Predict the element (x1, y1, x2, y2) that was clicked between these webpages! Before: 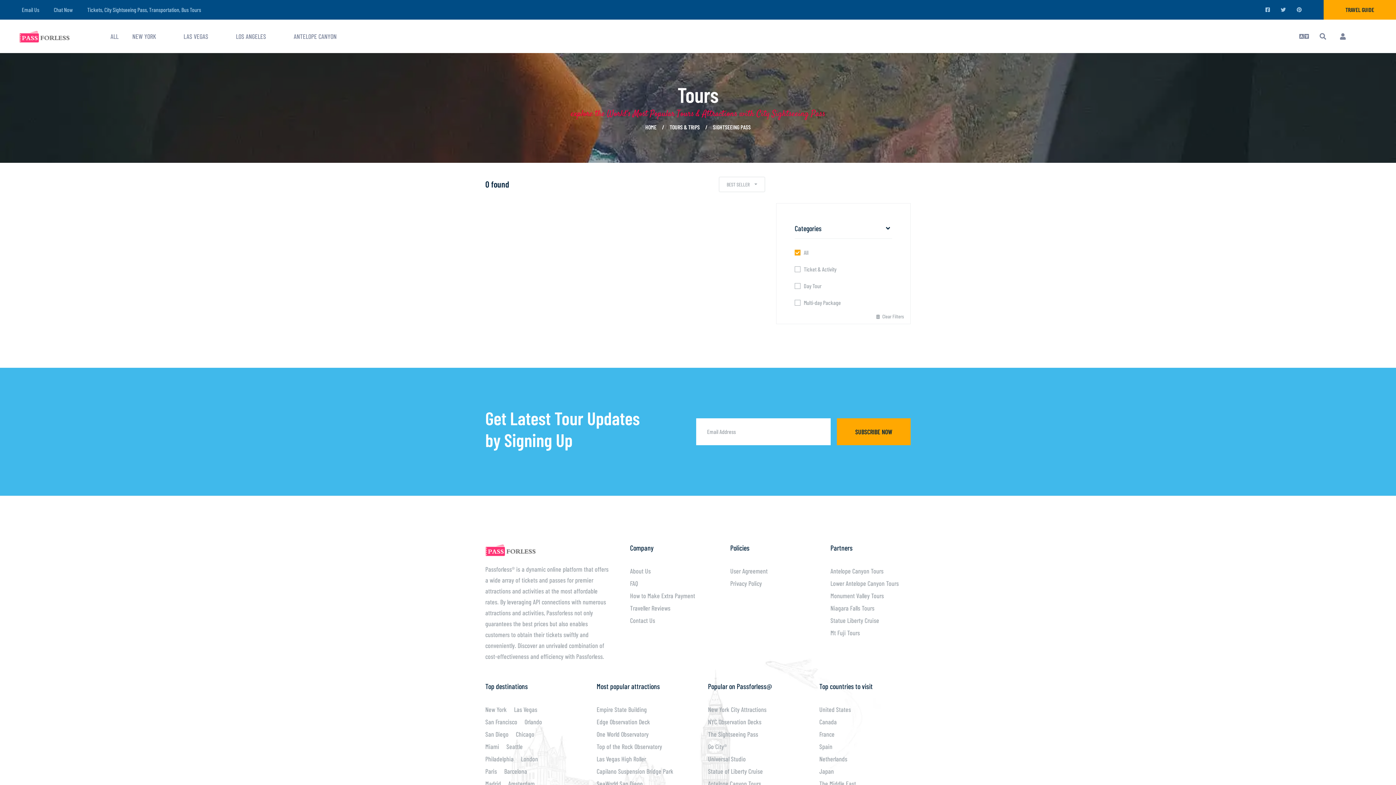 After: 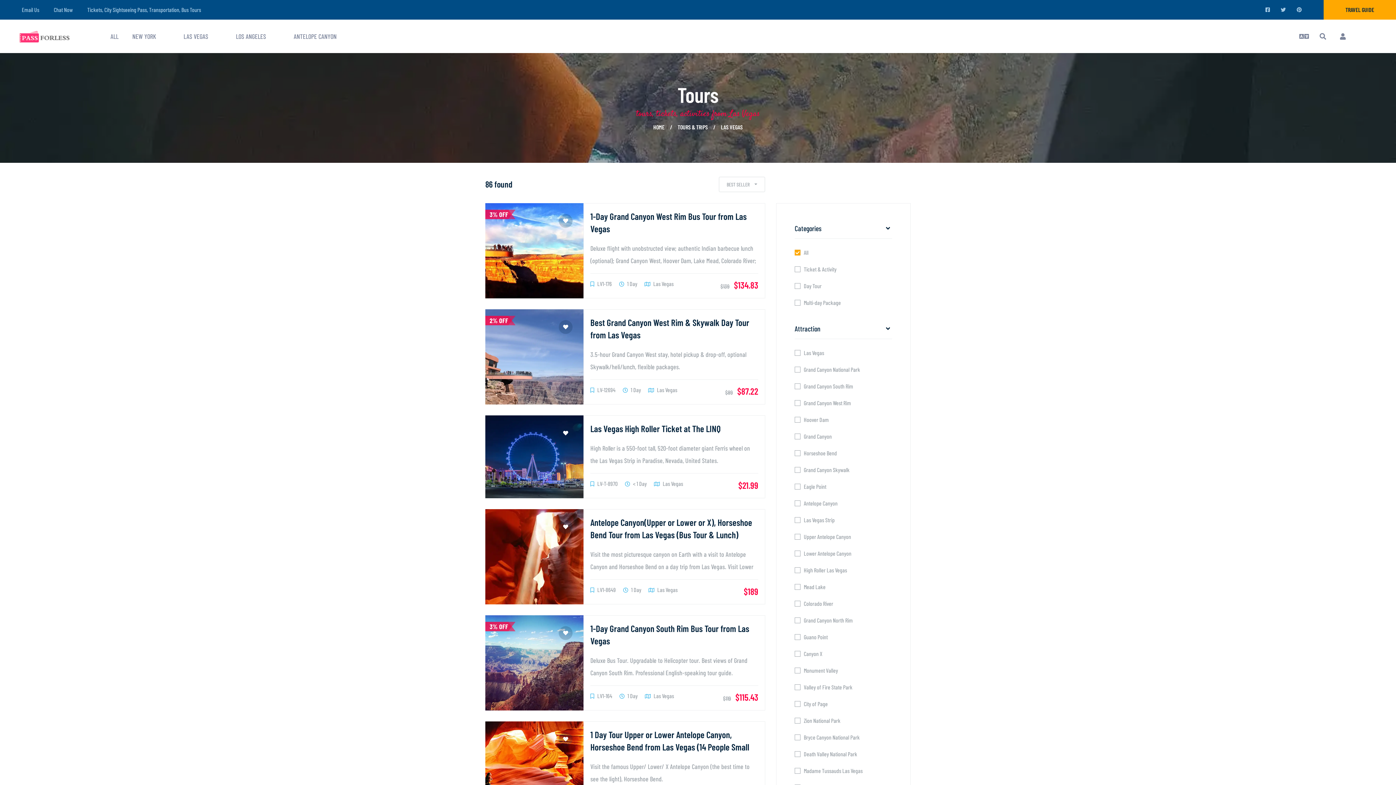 Action: label: LAS VEGAS bbox: (183, 32, 208, 40)